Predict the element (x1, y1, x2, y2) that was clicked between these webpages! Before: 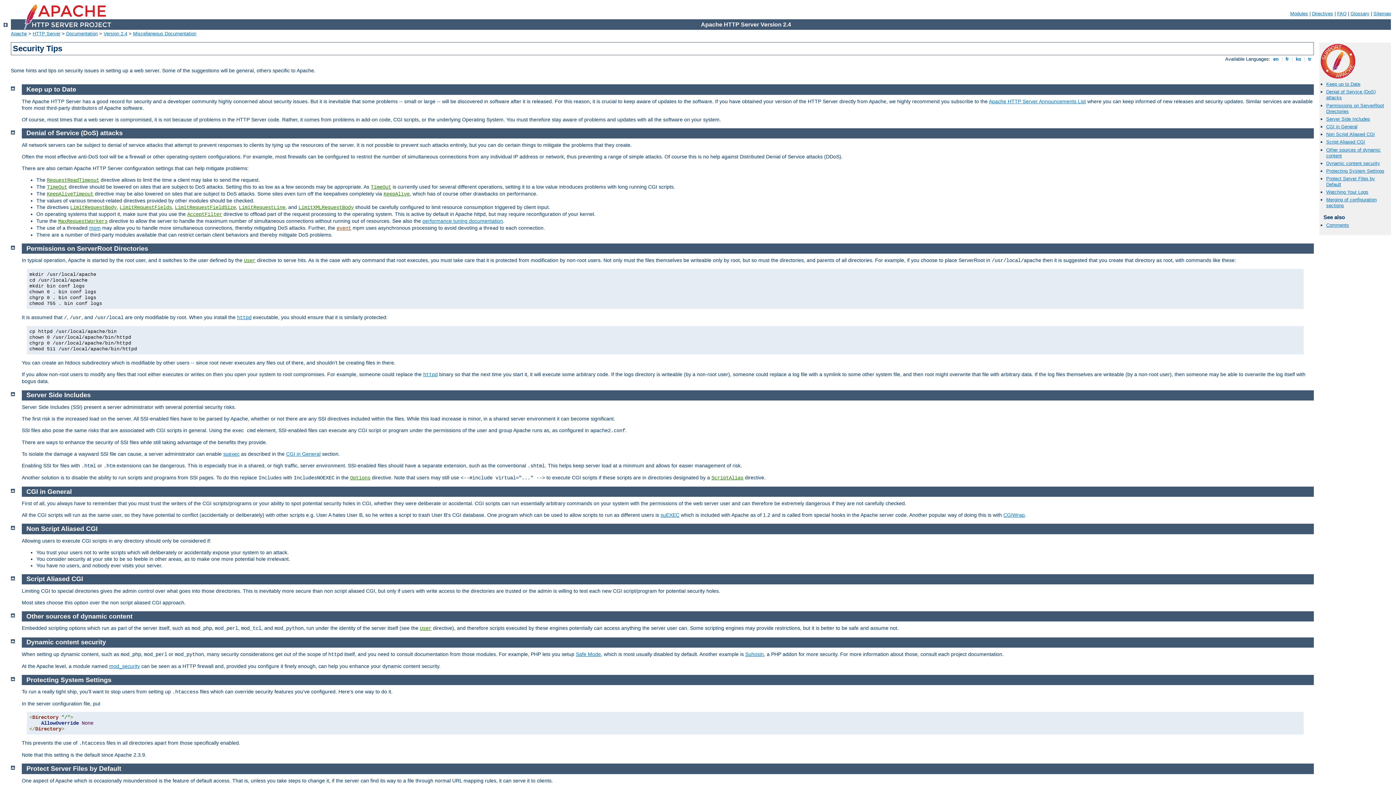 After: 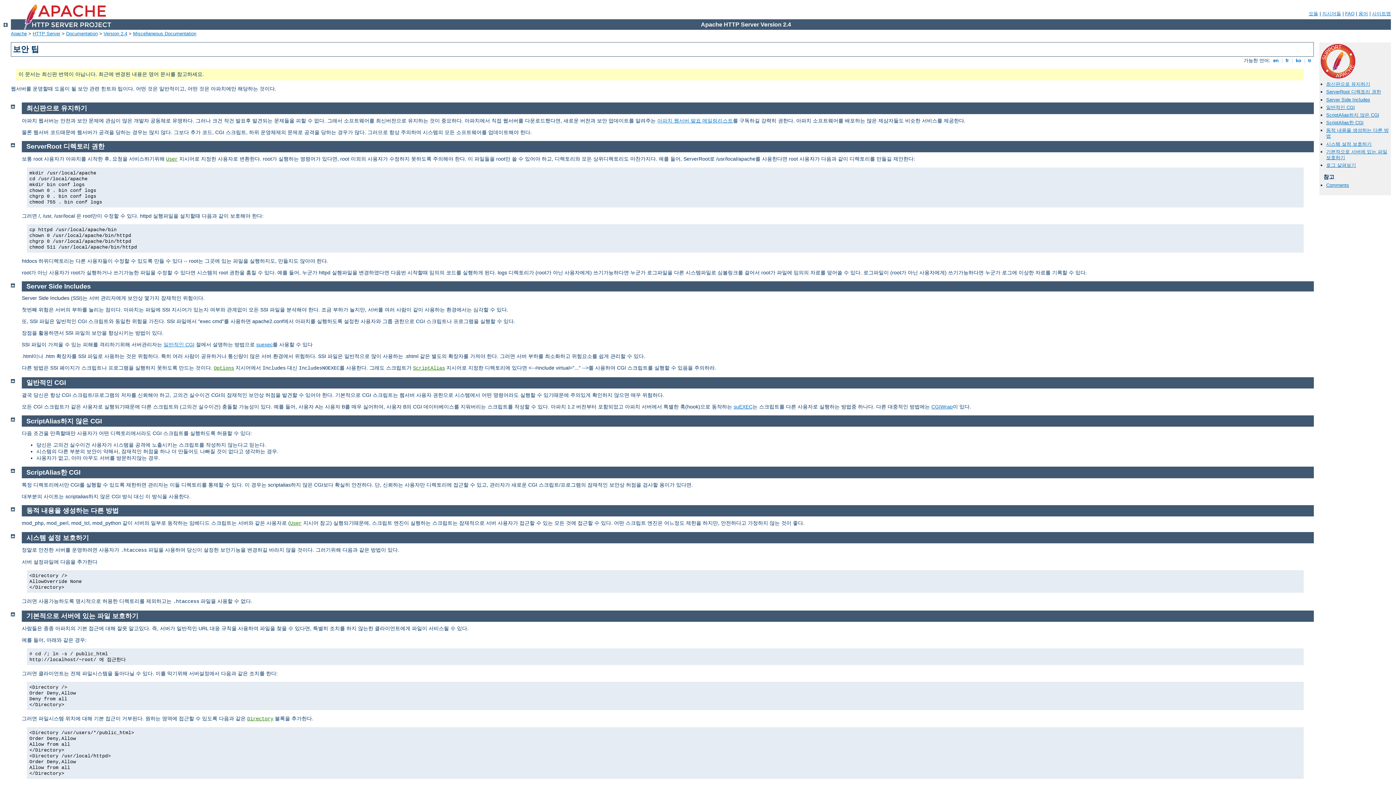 Action: bbox: (1294, 56, 1302, 61) label:  ko 